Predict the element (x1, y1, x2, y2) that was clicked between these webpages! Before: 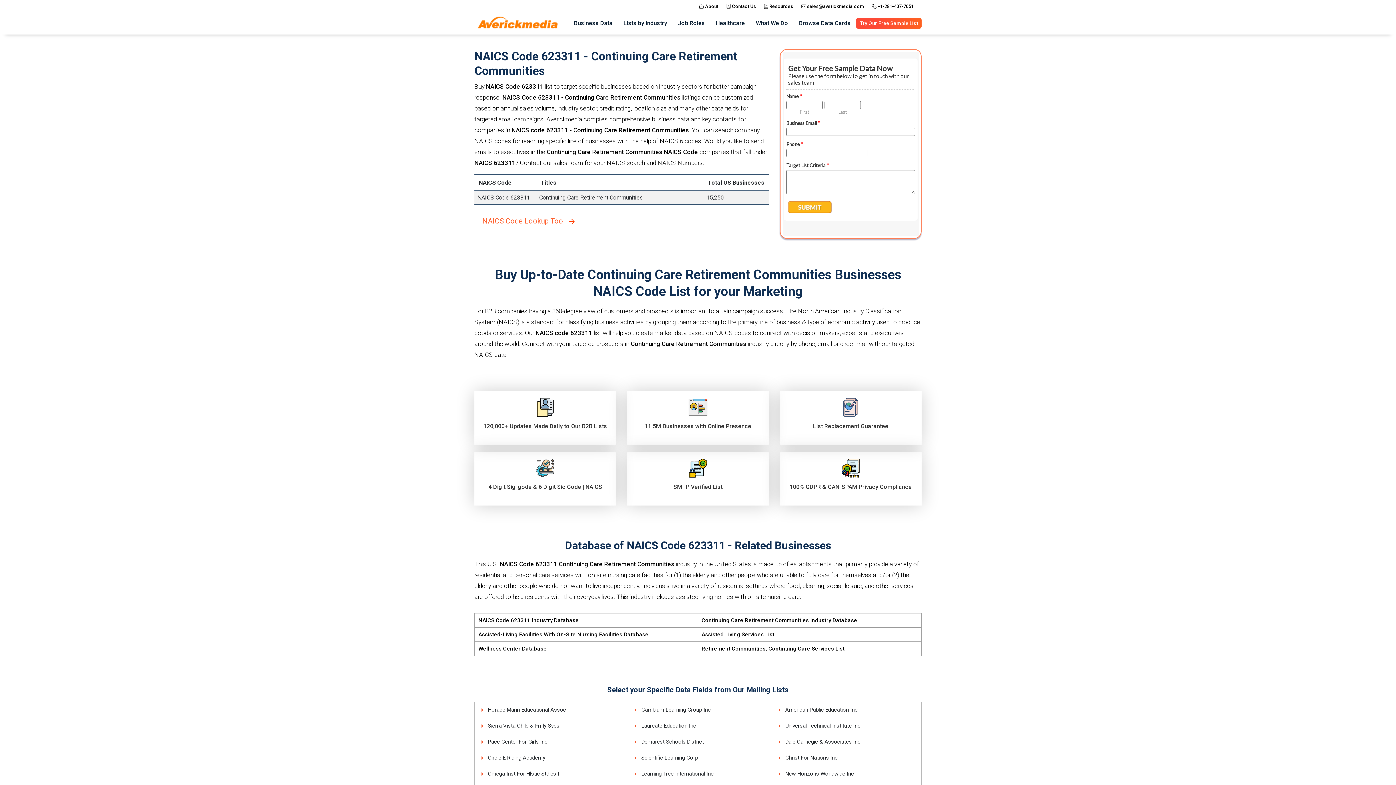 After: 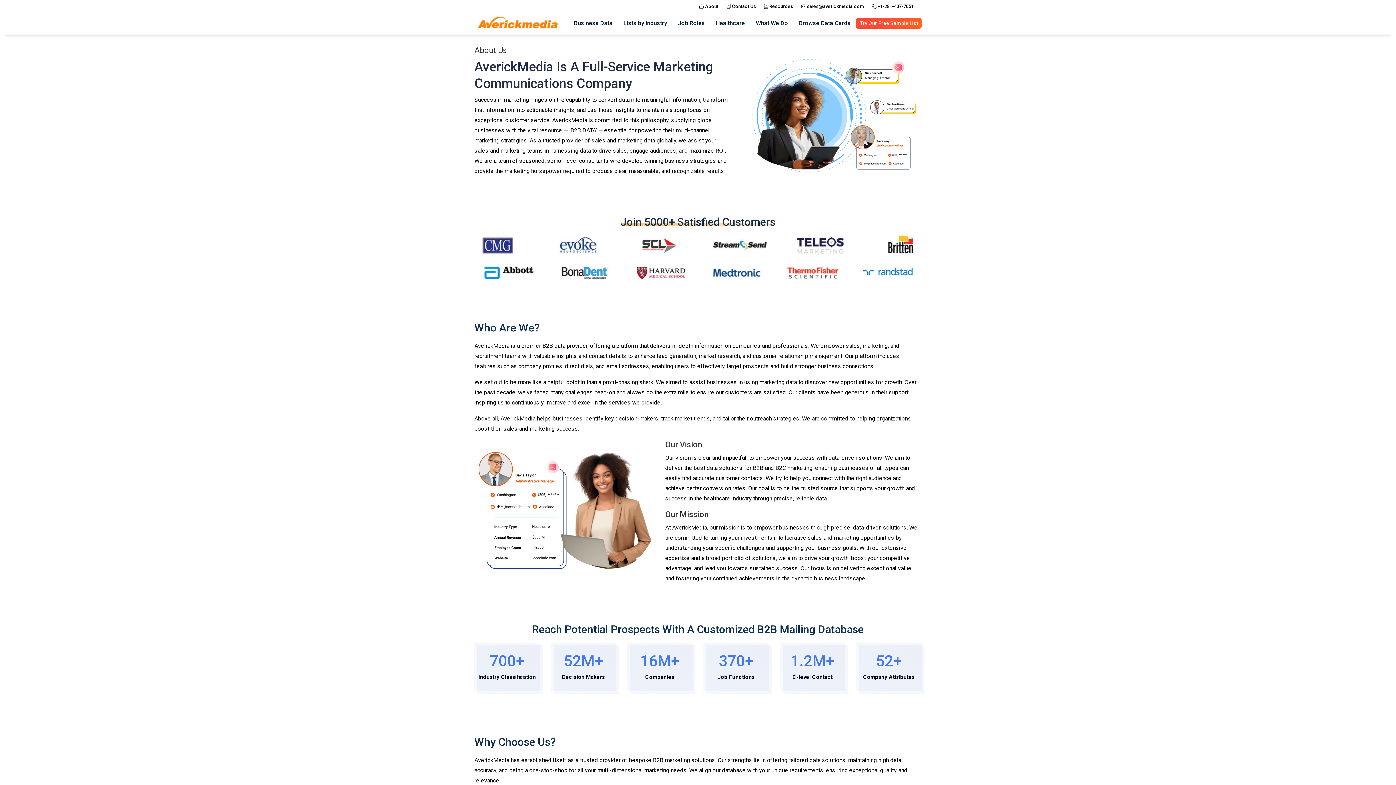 Action: bbox: (698, 3, 718, 9) label:  About